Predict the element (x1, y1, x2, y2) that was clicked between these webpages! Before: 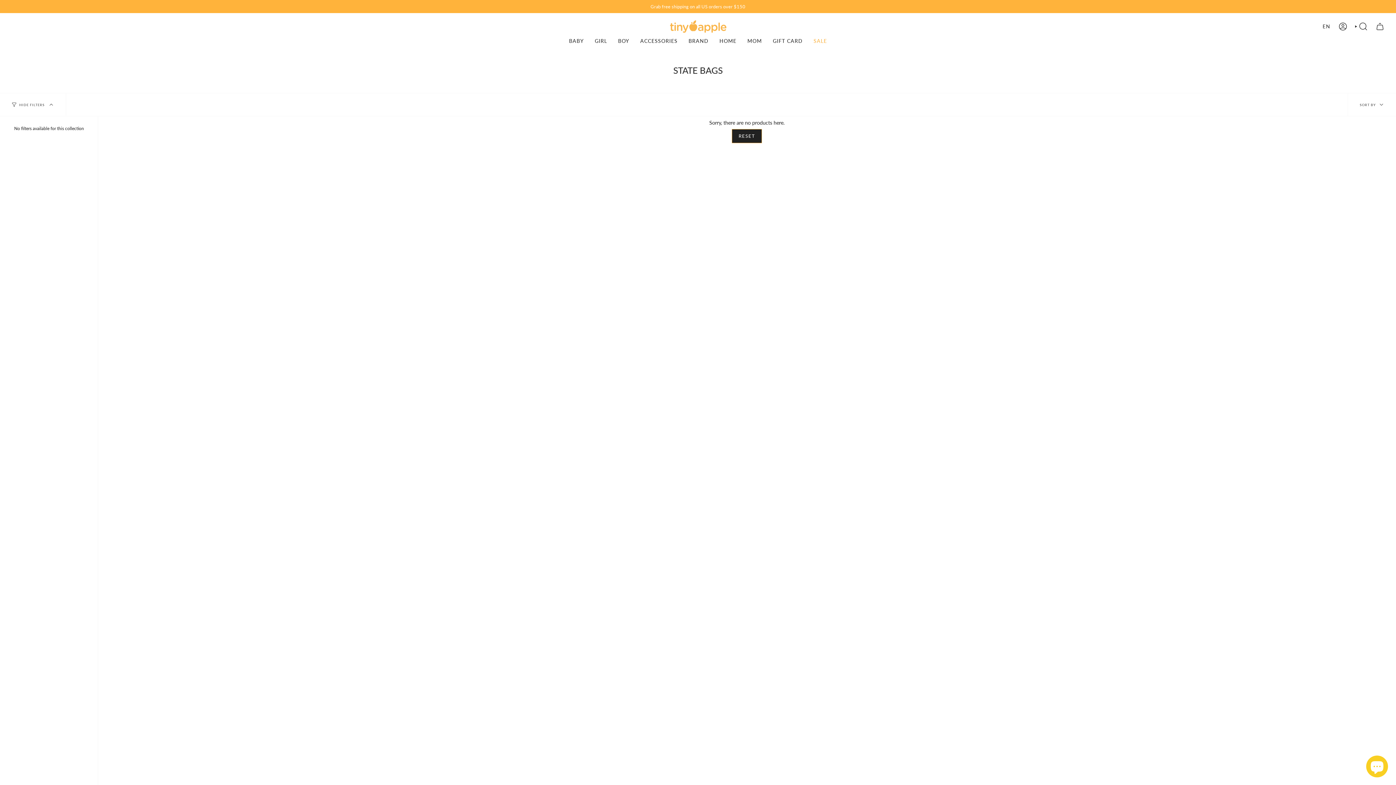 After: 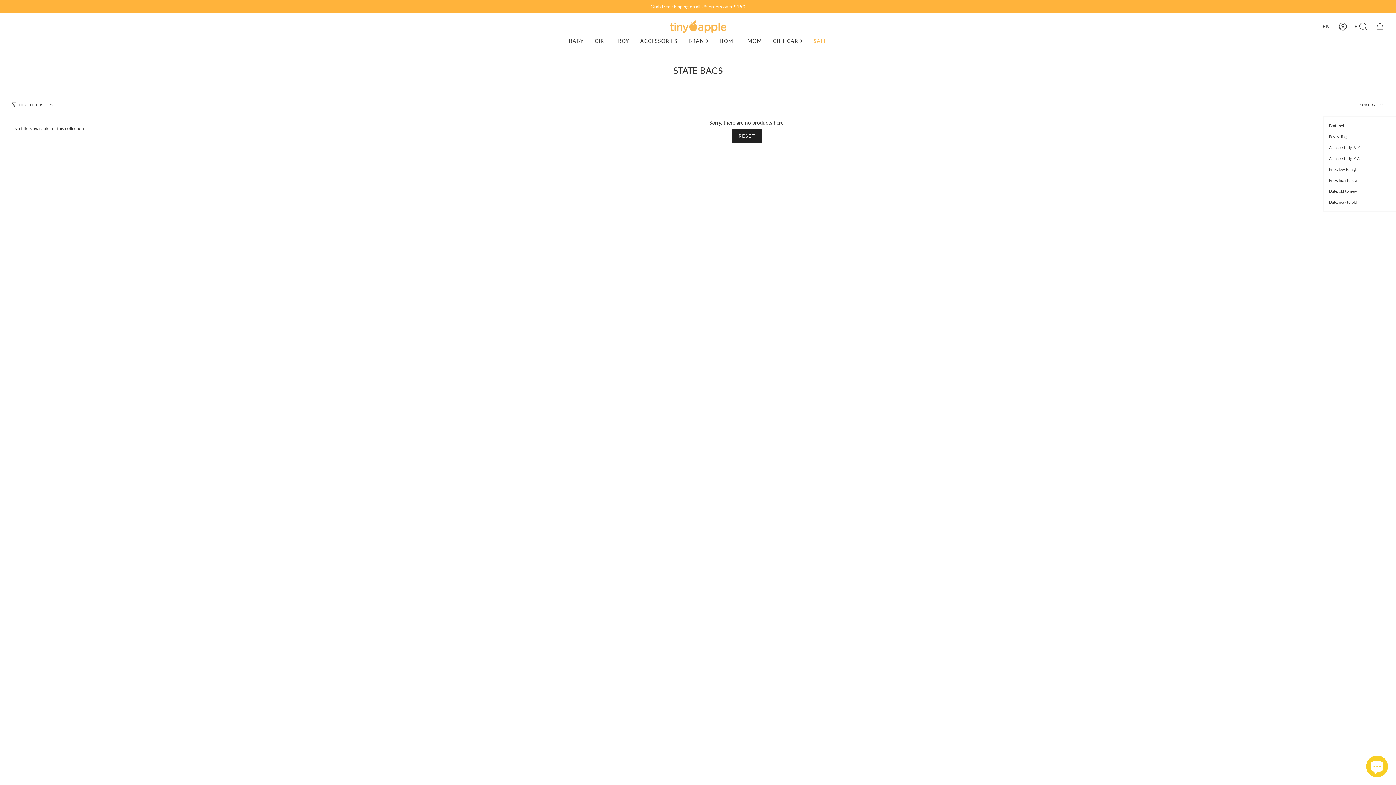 Action: label: SORT BY  bbox: (1348, 93, 1396, 116)